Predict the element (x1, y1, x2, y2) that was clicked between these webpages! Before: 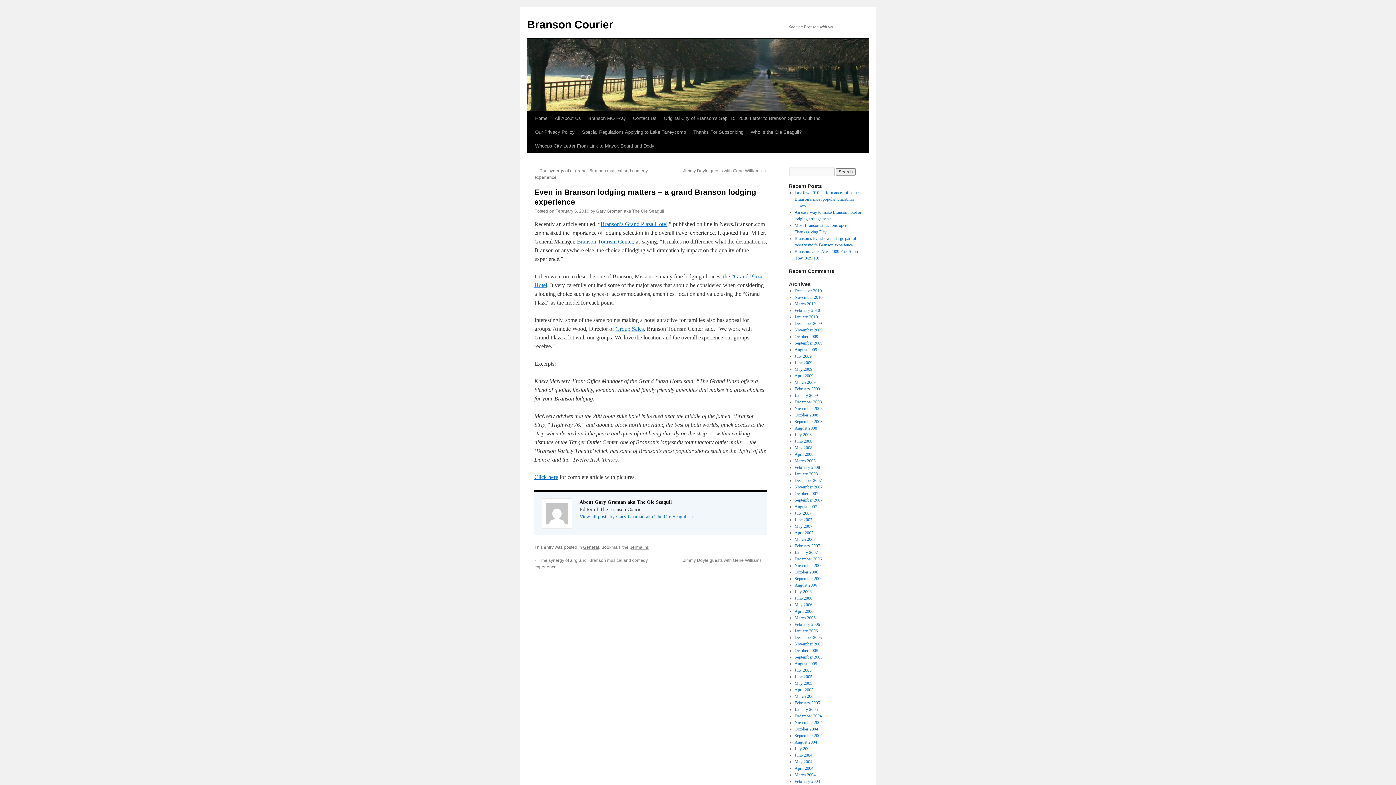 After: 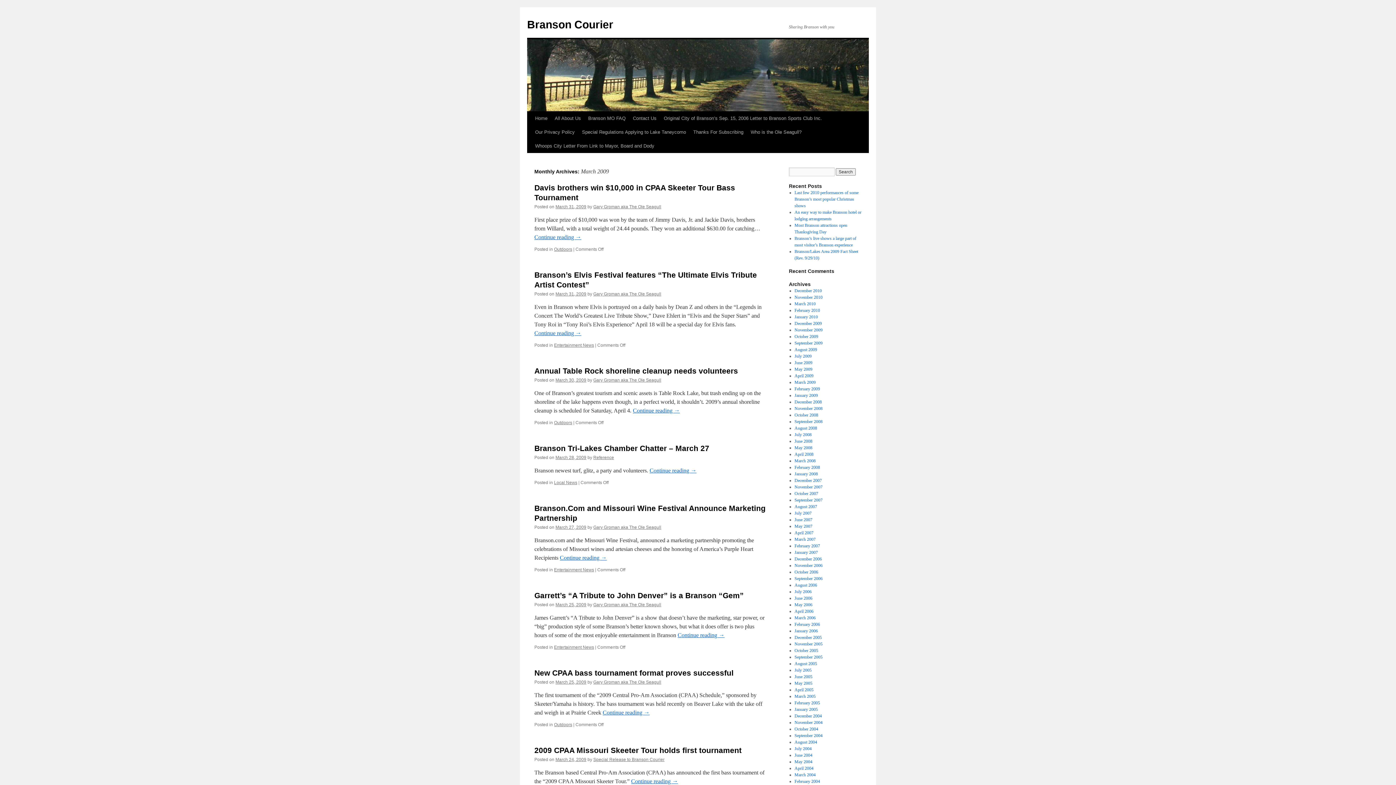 Action: bbox: (794, 380, 815, 385) label: March 2009